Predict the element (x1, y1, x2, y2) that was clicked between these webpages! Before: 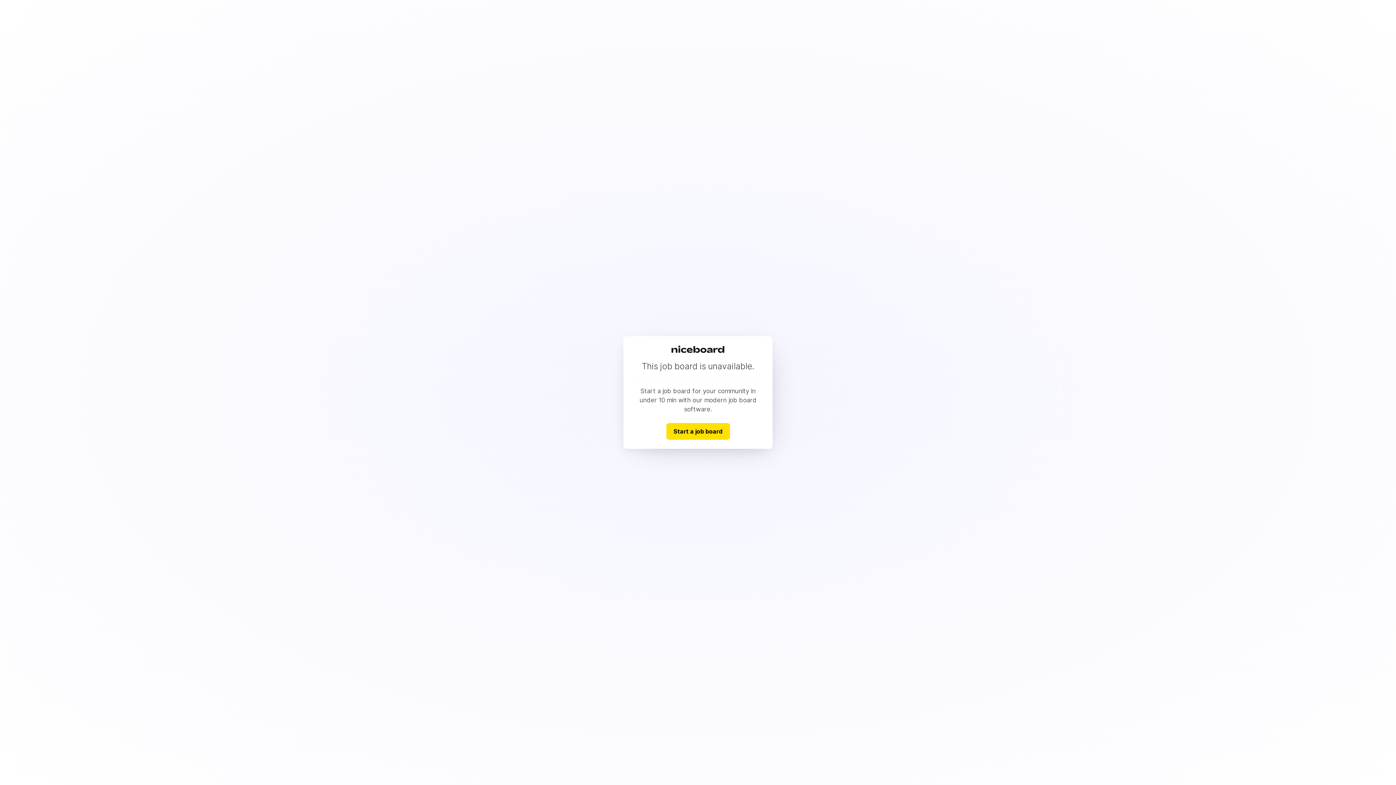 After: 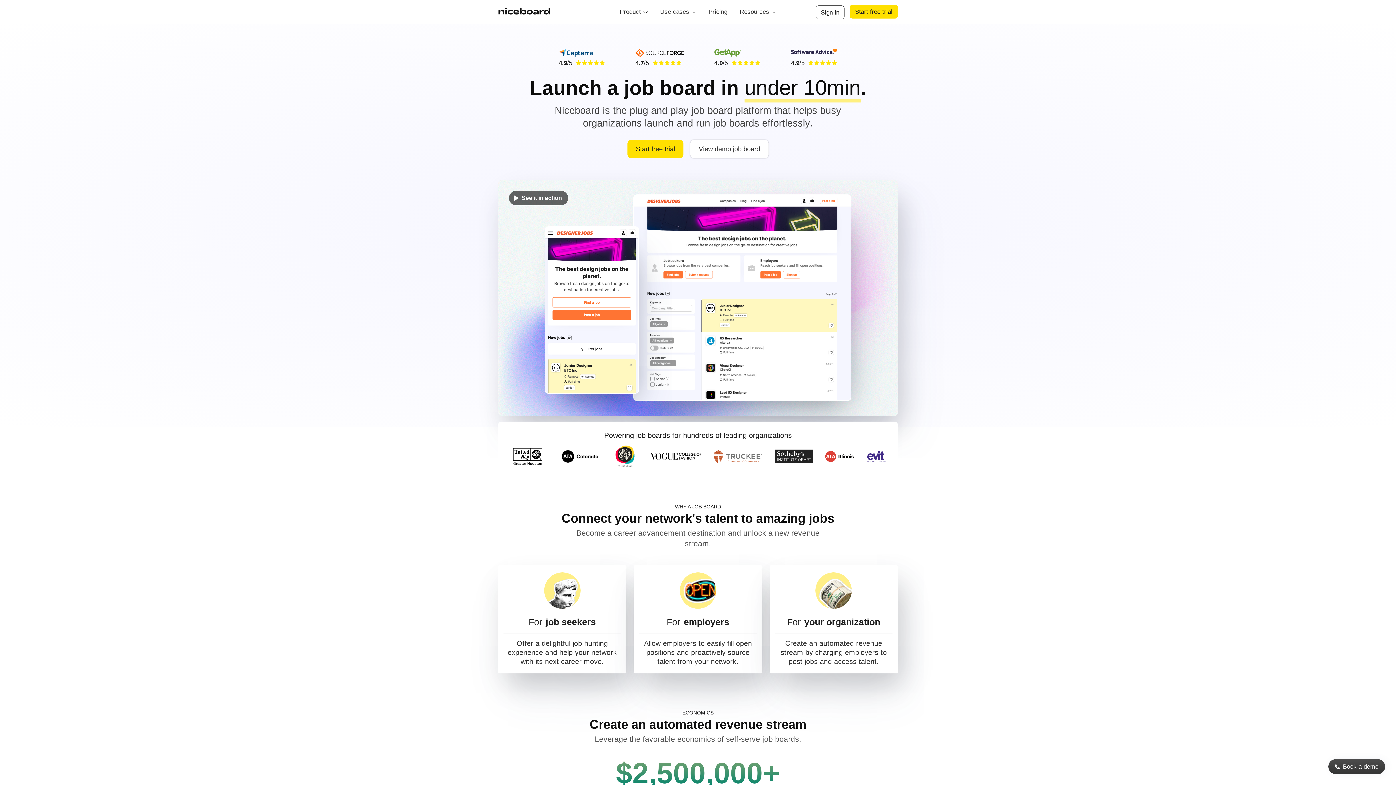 Action: bbox: (666, 423, 730, 439) label: Start a job board